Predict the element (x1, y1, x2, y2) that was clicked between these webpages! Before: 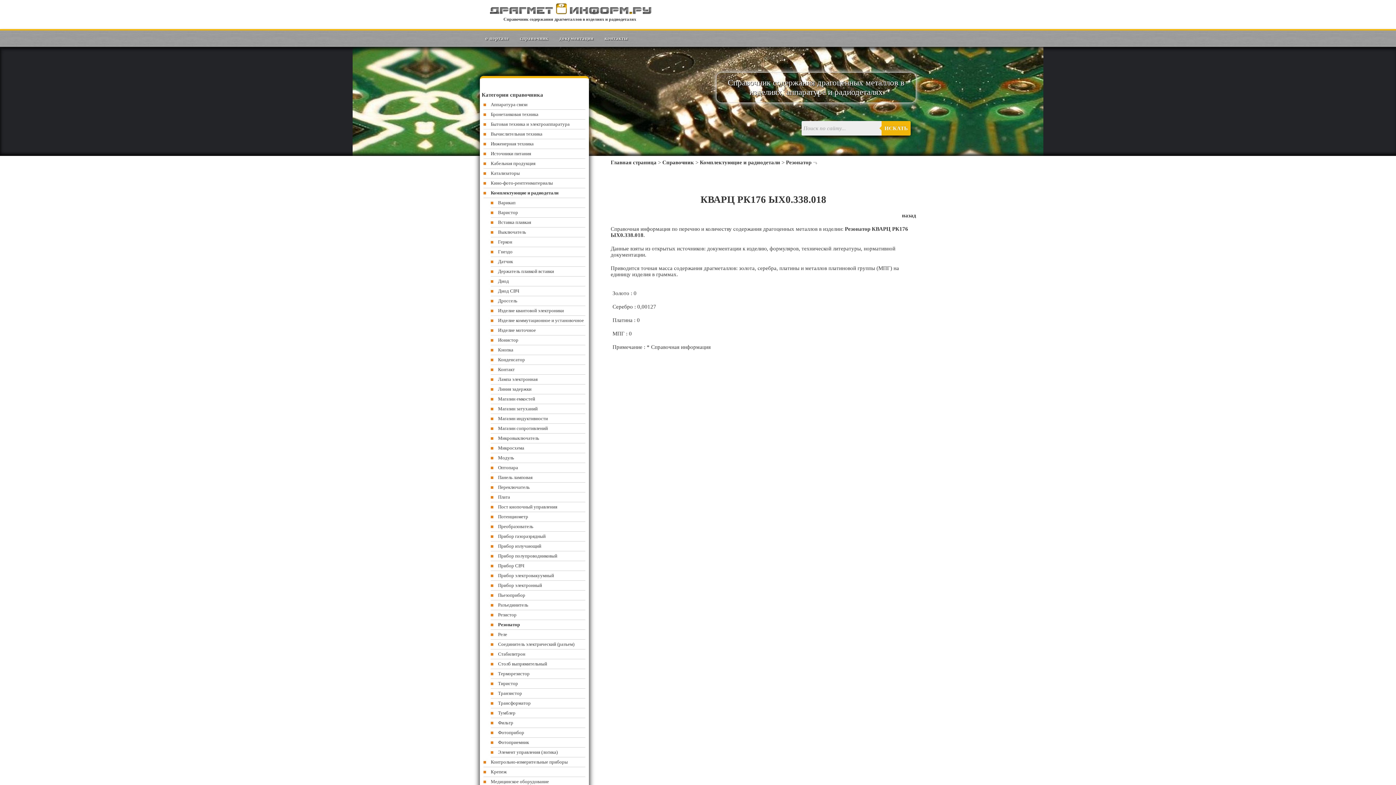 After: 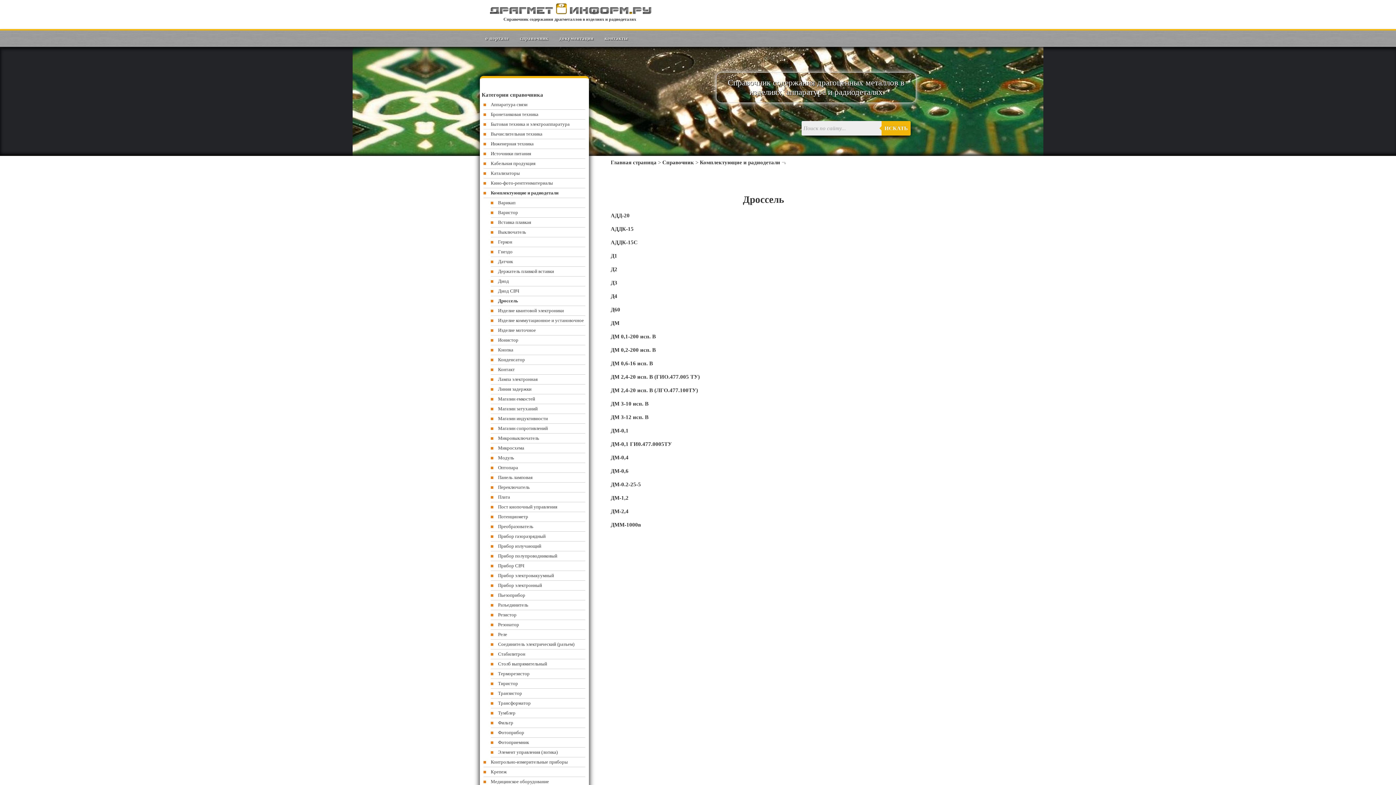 Action: bbox: (490, 296, 585, 306) label: Дроссель